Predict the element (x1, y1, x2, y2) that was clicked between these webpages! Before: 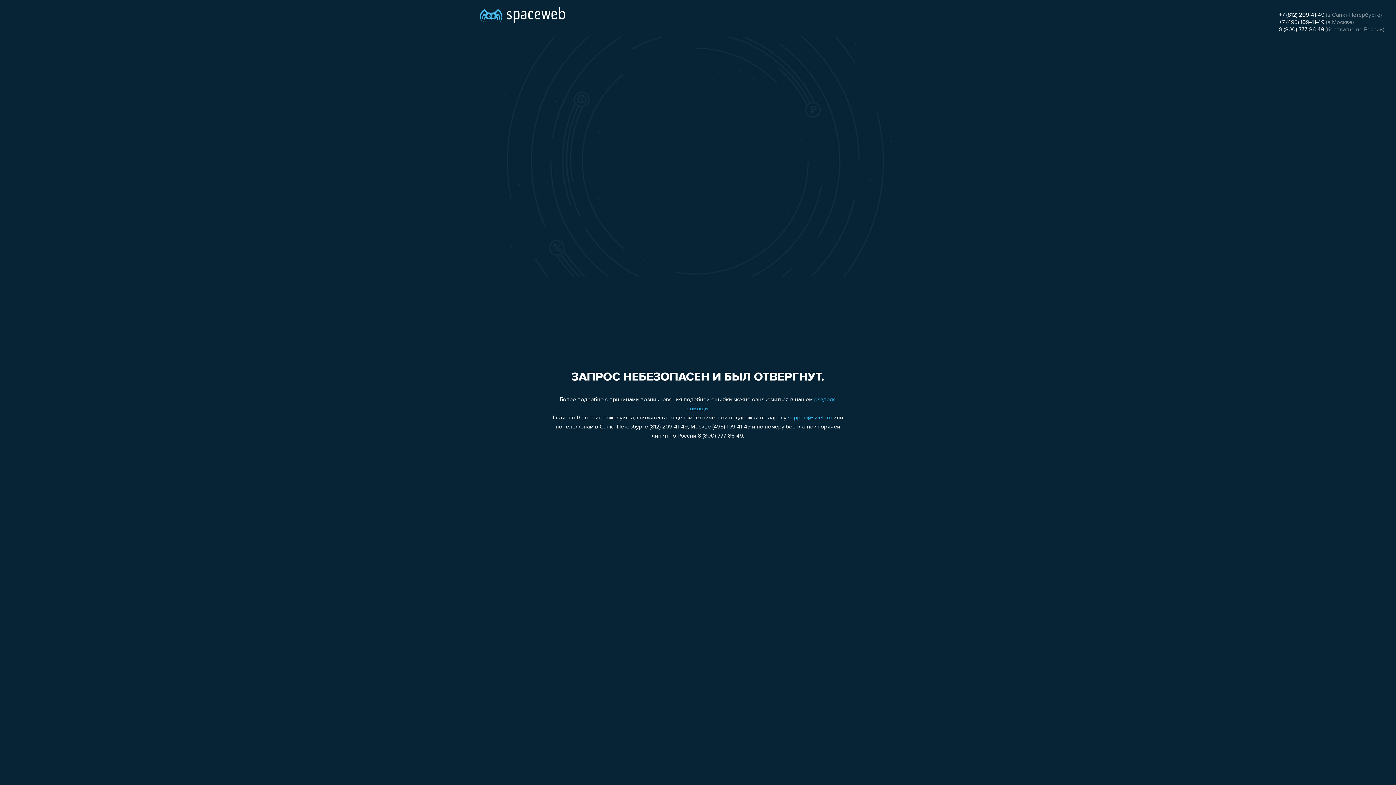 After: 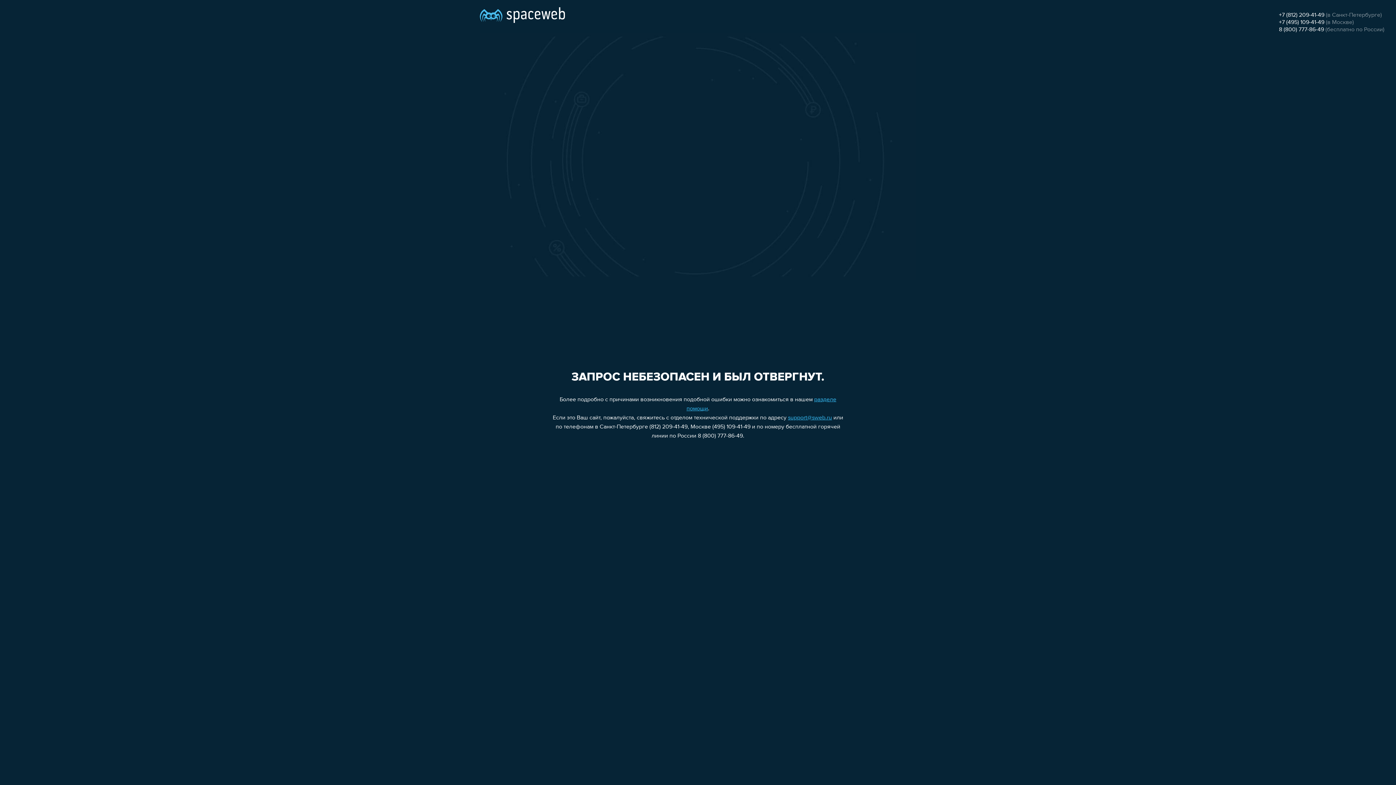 Action: bbox: (788, 415, 832, 421) label: support@sweb.ru